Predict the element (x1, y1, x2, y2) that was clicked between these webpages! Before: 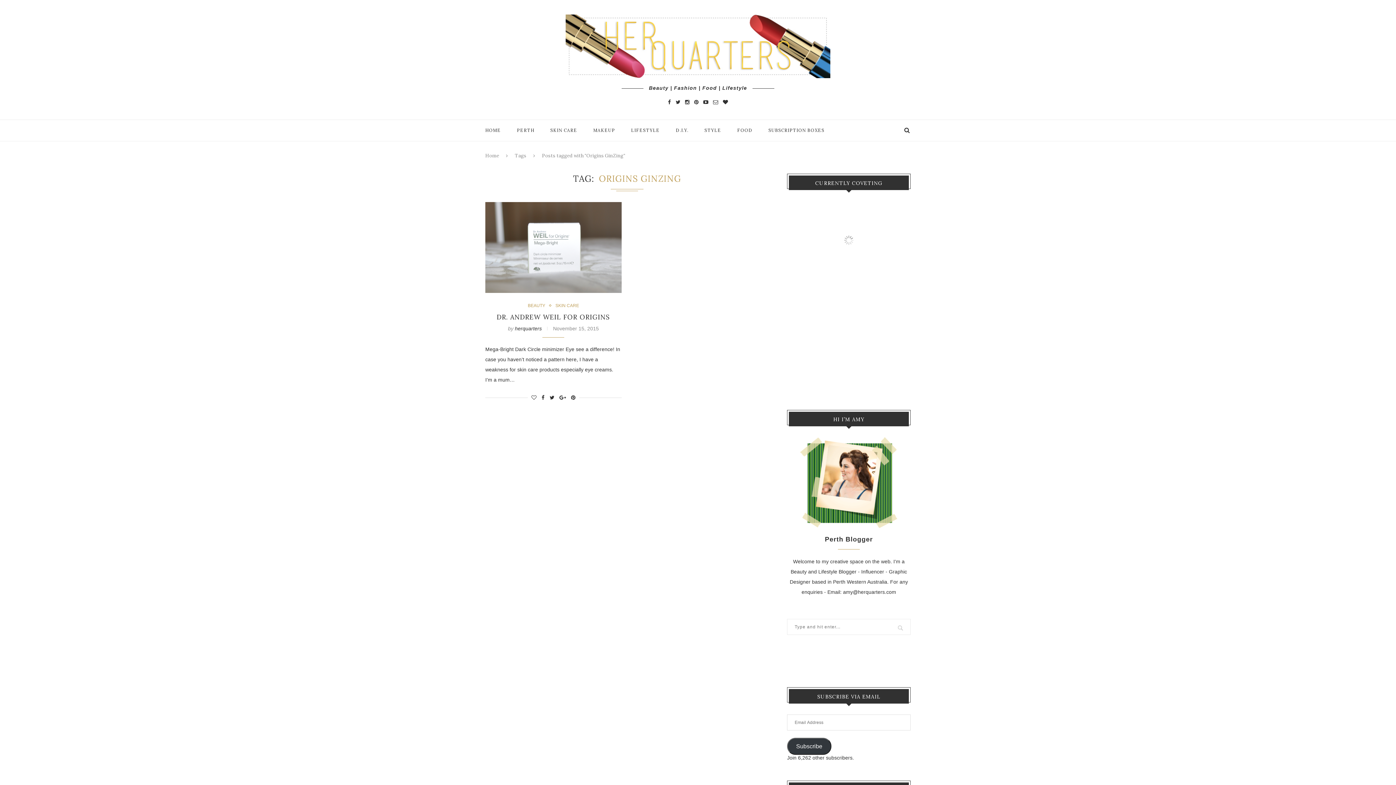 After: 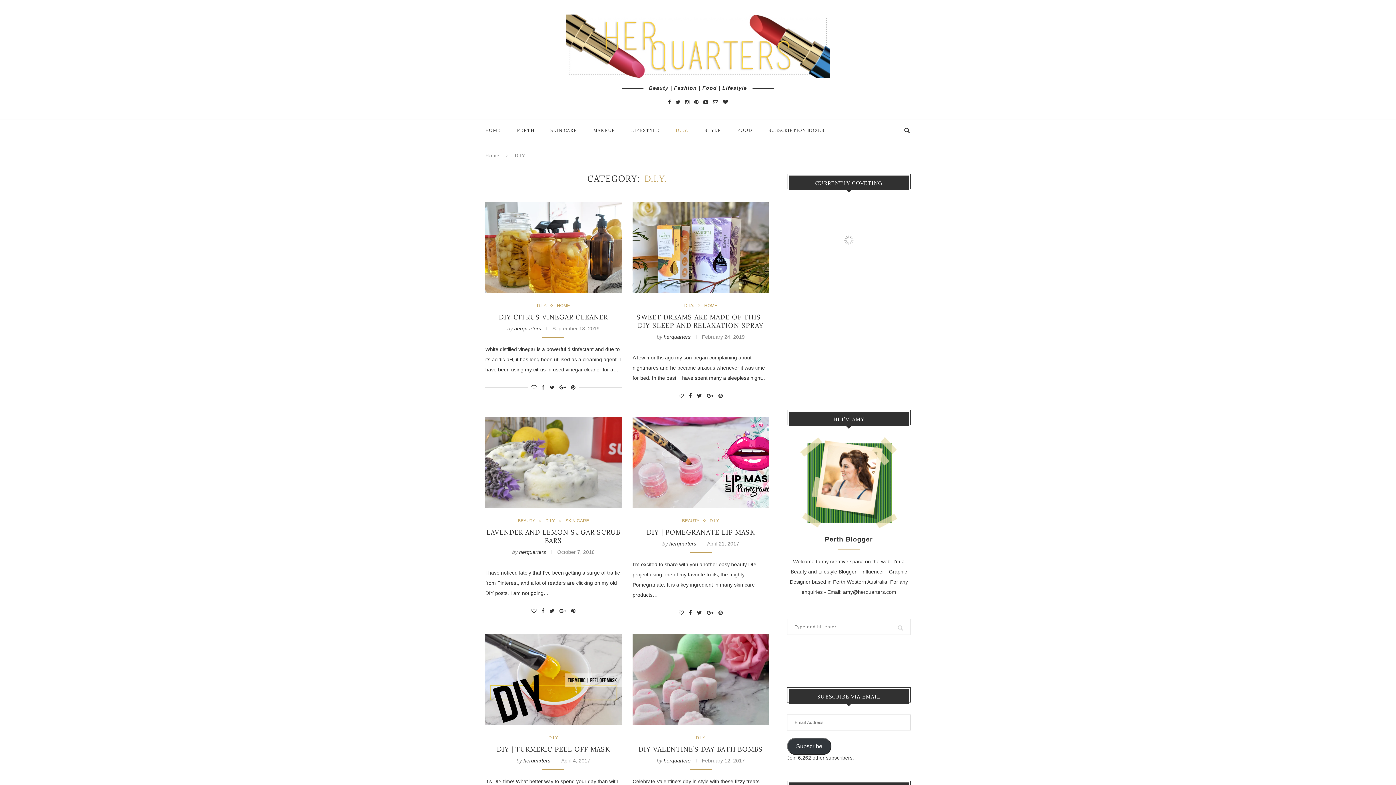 Action: label: D.I.Y. bbox: (676, 120, 688, 141)